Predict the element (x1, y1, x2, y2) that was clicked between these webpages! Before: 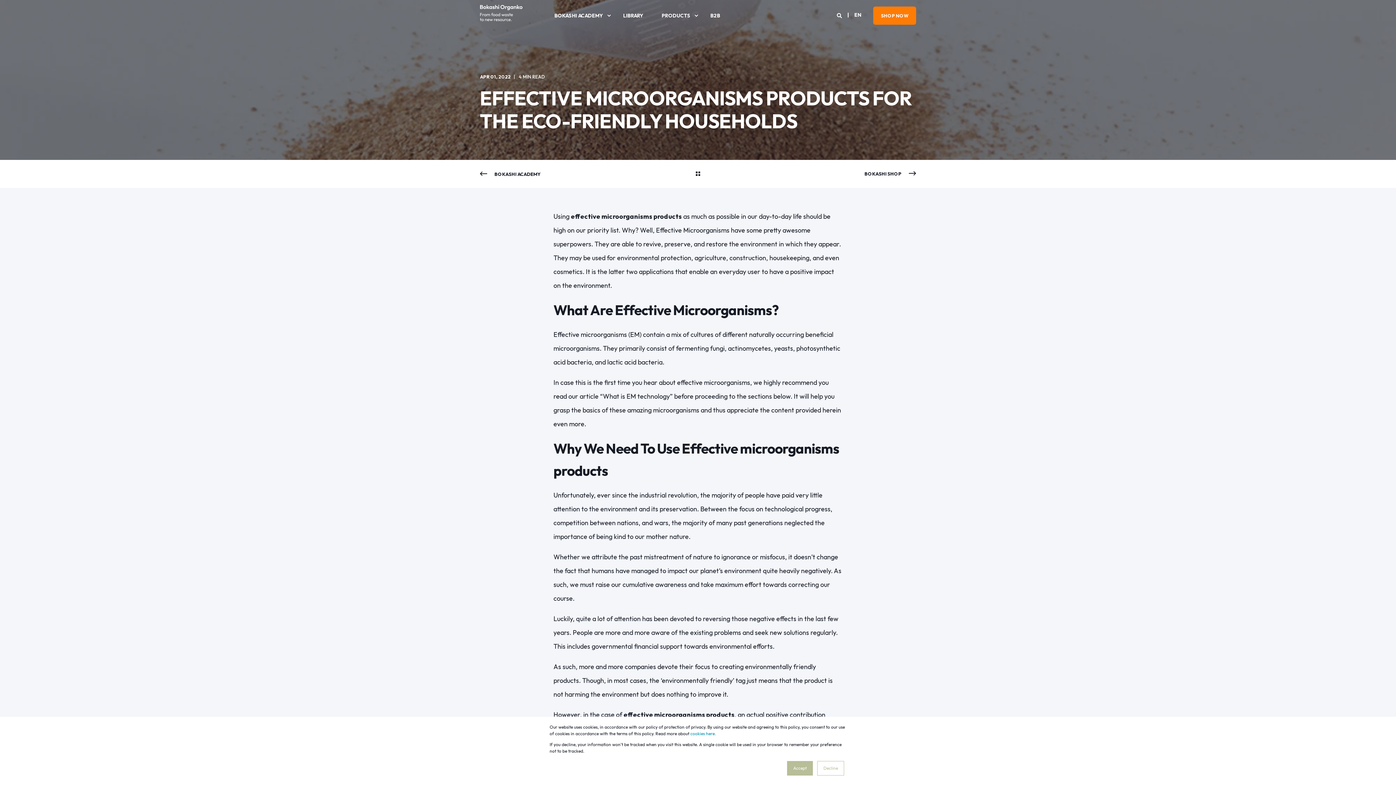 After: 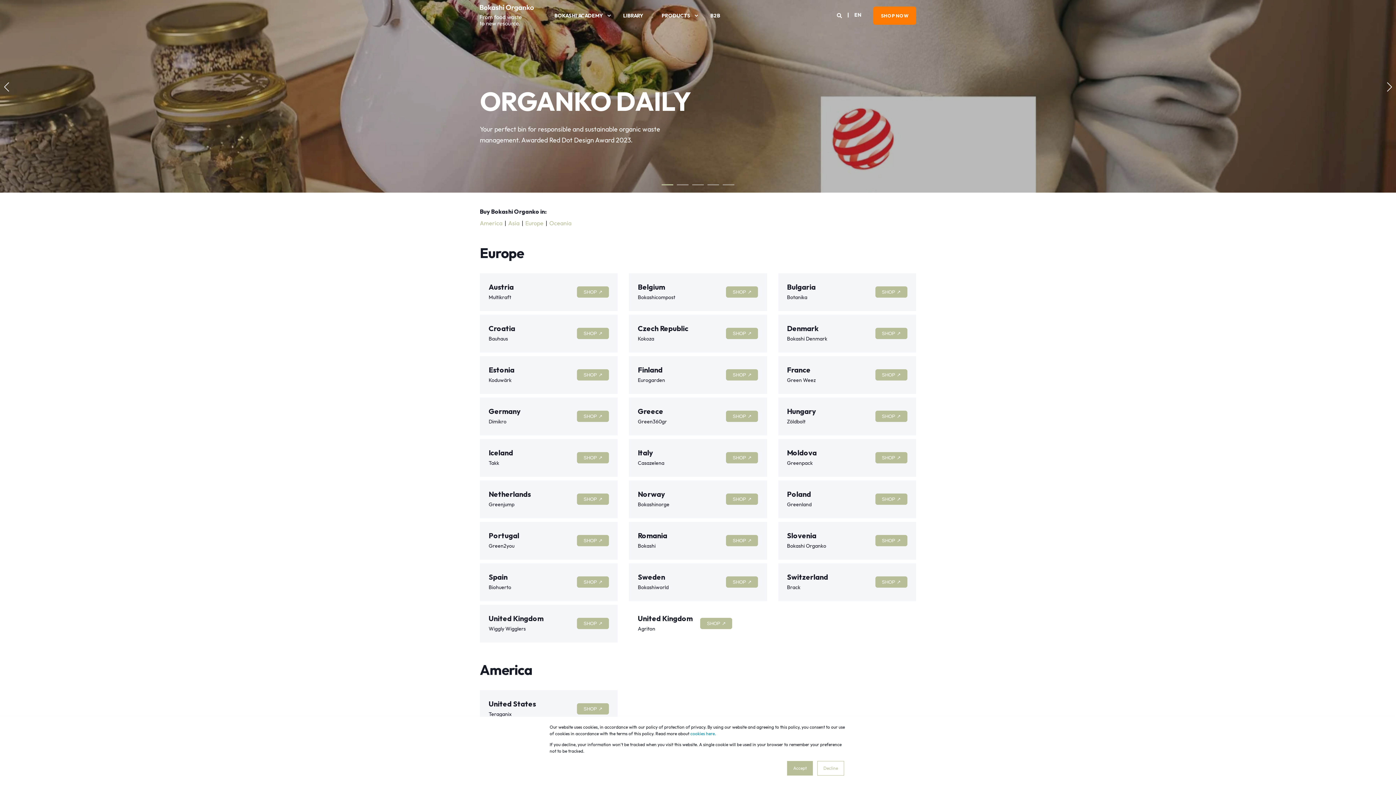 Action: bbox: (864, 169, 916, 178) label: Next Navigation